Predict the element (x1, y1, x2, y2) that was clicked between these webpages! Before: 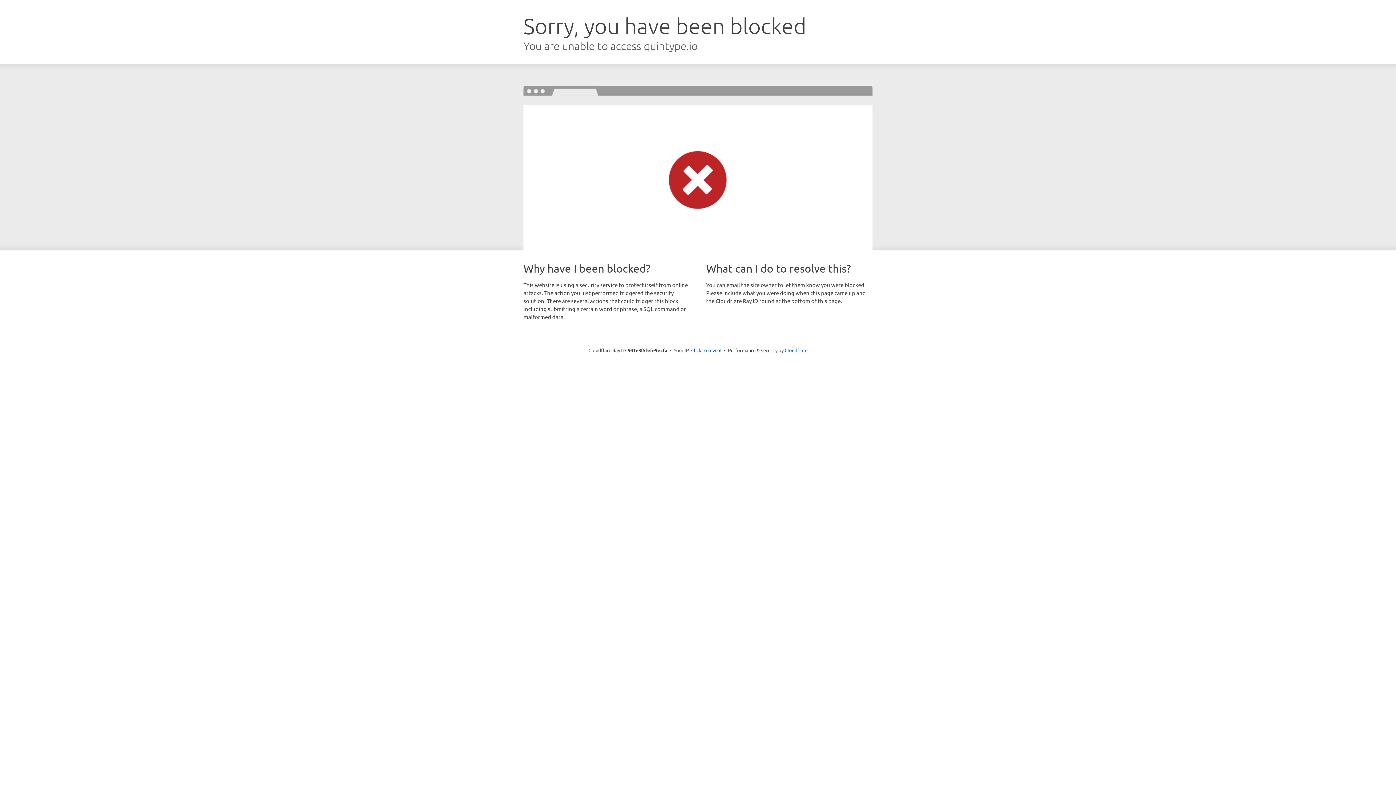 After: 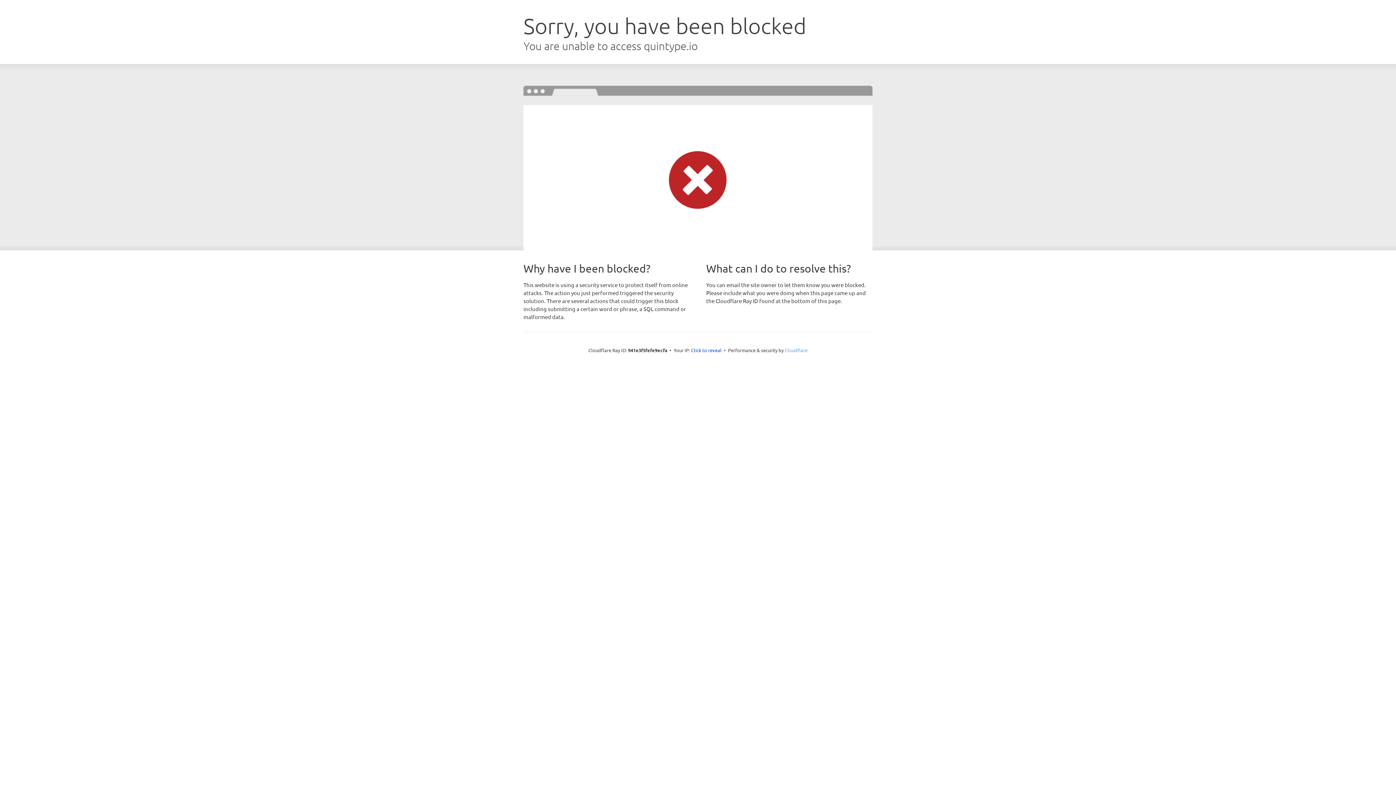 Action: bbox: (784, 347, 807, 353) label: Cloudflare